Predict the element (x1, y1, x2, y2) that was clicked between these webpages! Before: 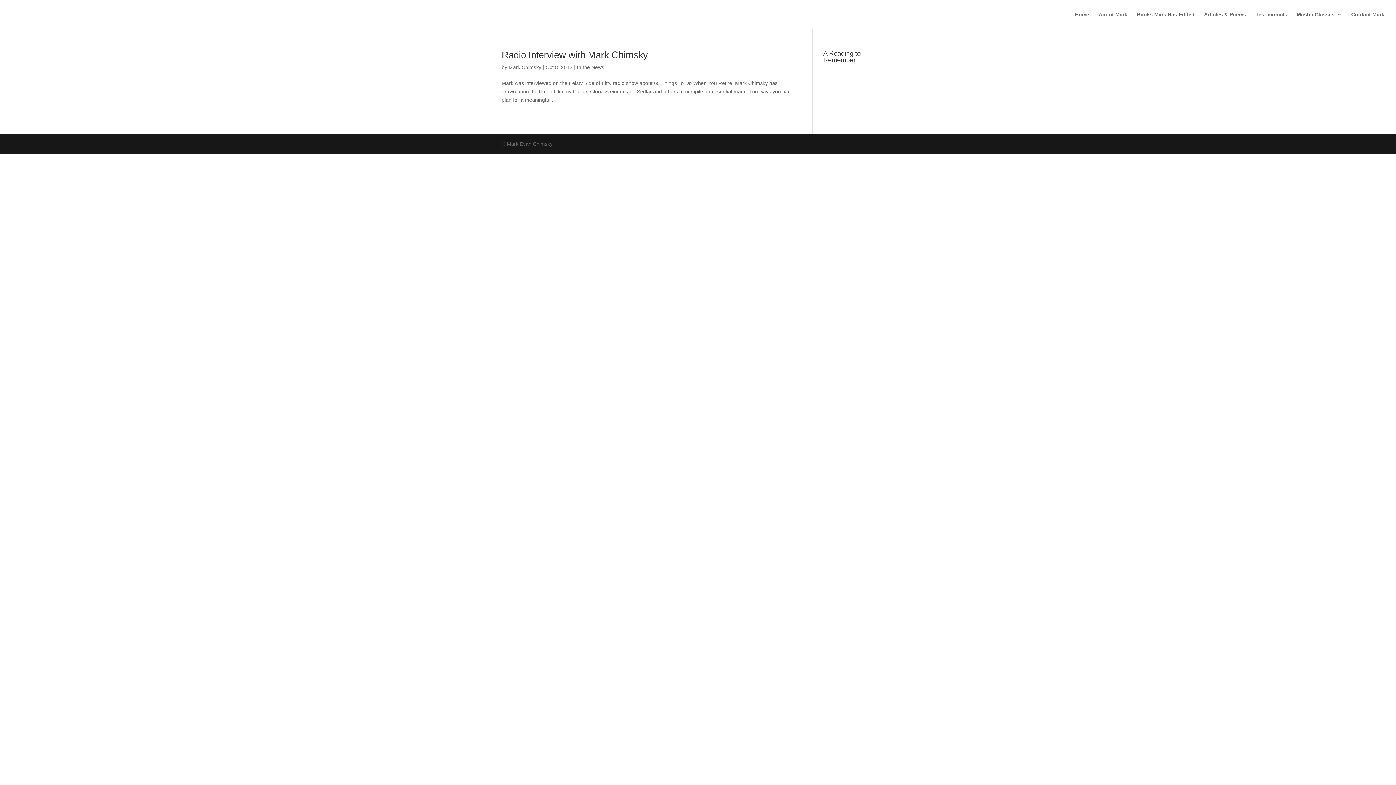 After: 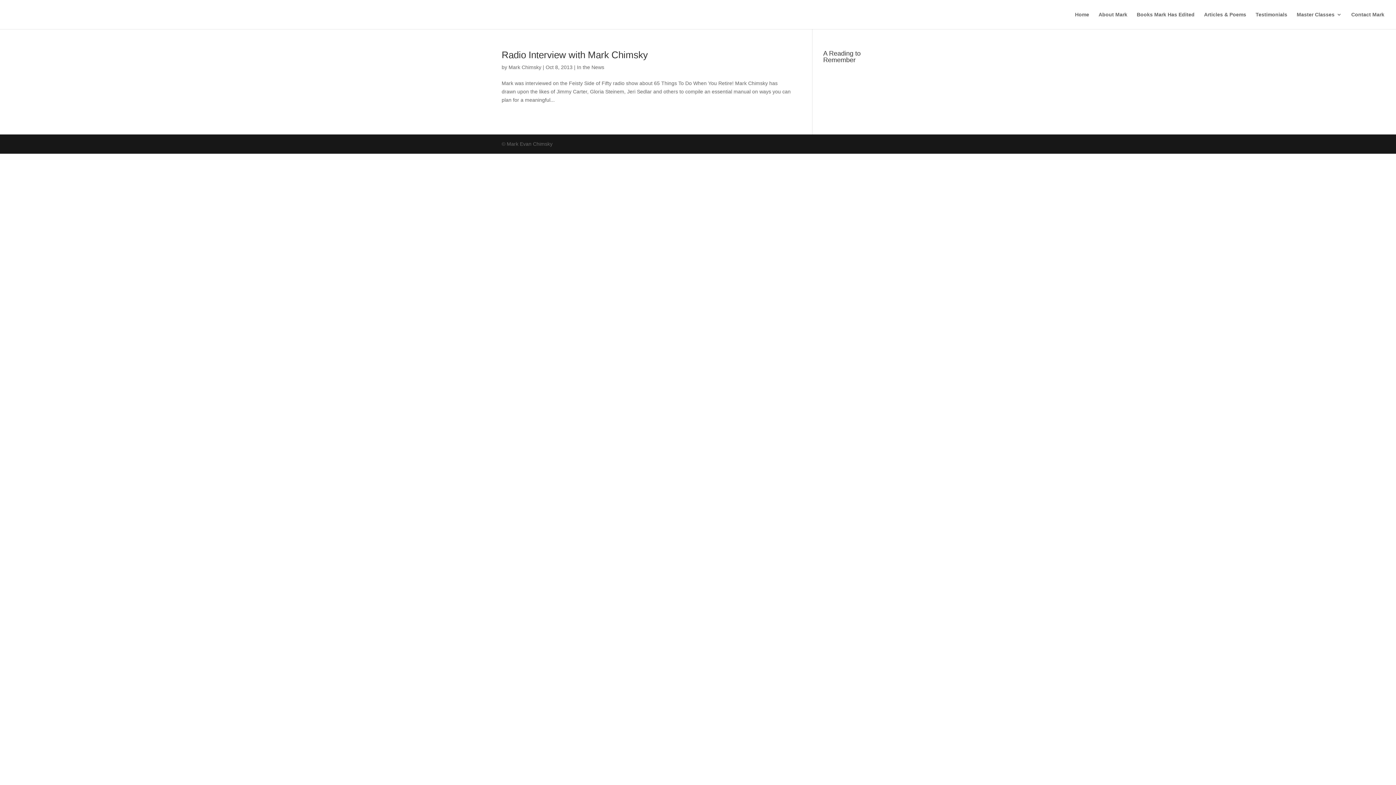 Action: bbox: (508, 64, 541, 70) label: Mark Chimsky